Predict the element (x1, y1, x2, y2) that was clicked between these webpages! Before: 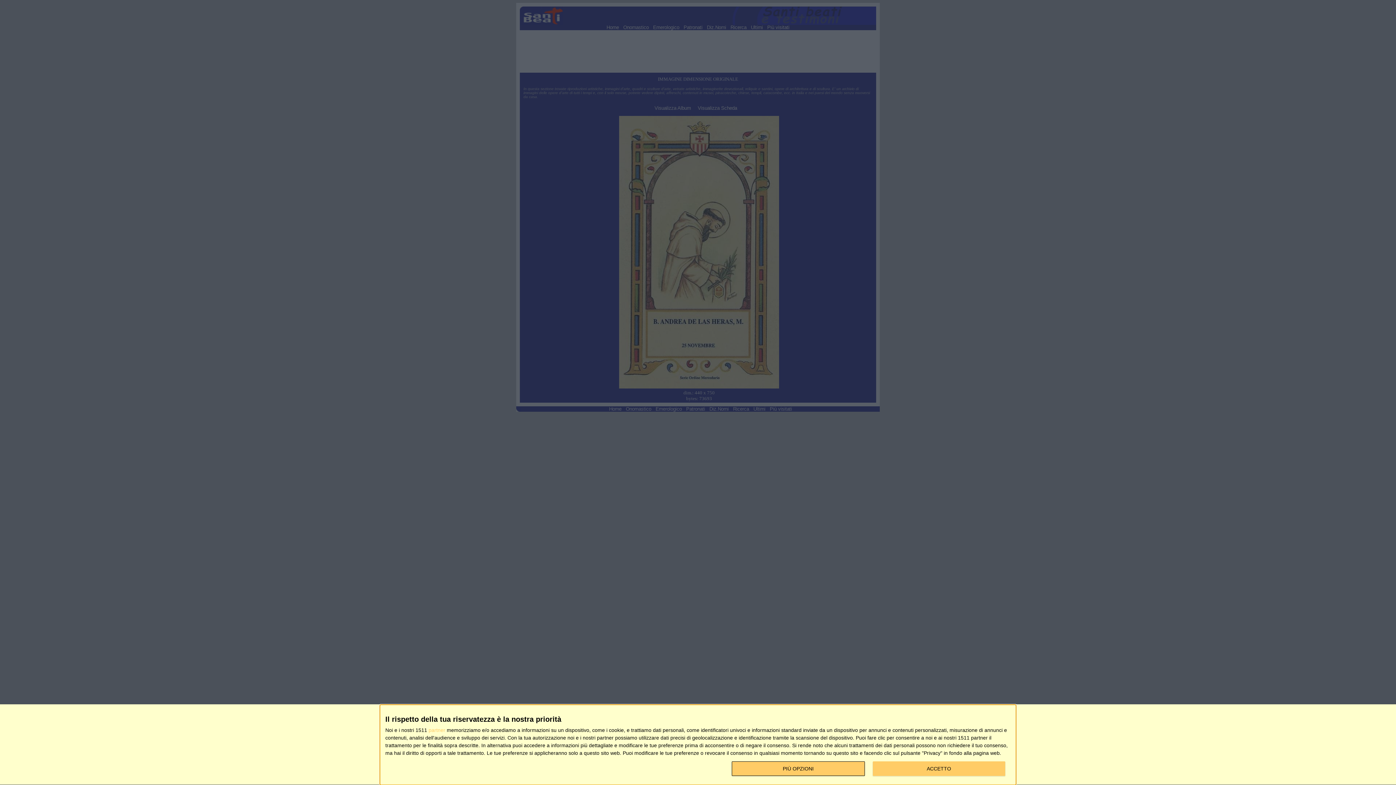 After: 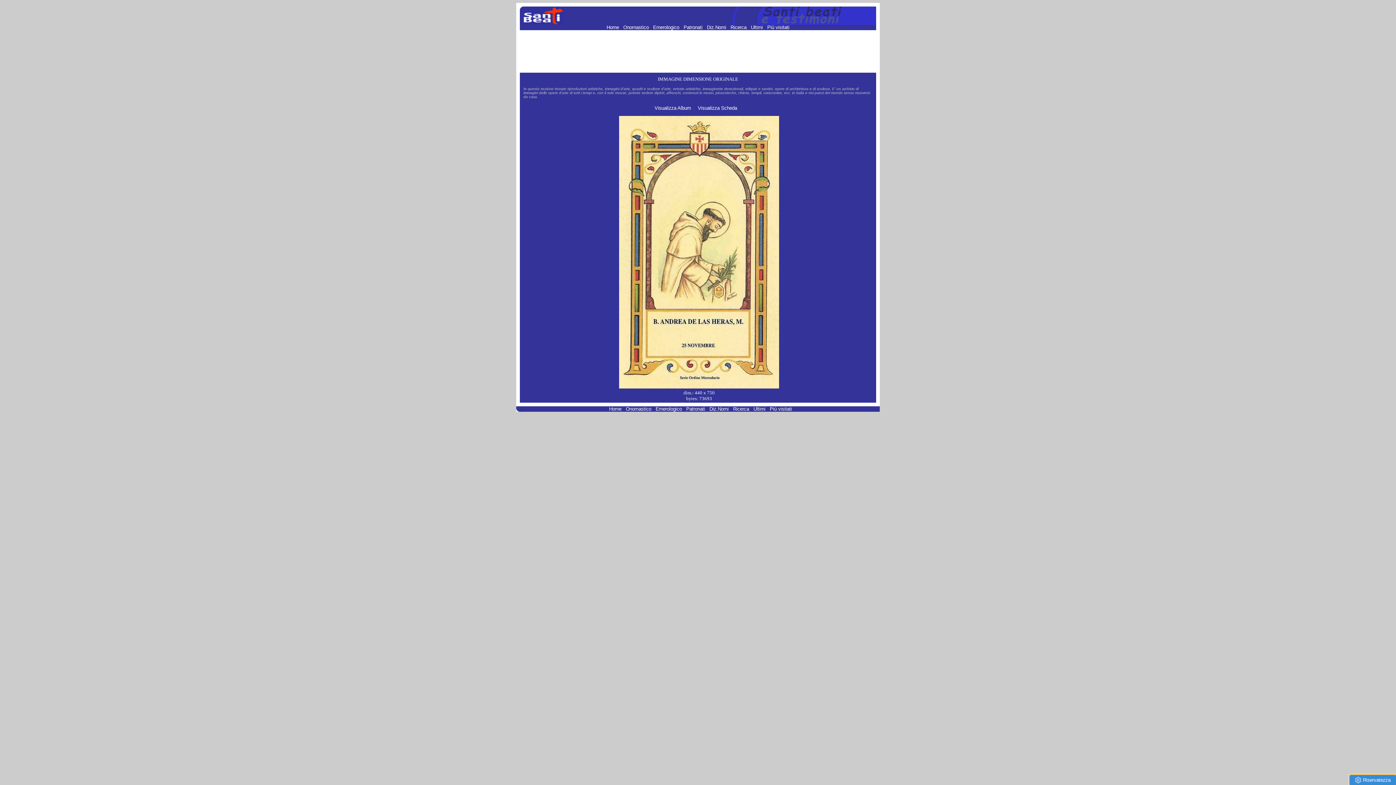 Action: label: ACCETTO bbox: (872, 761, 1005, 776)